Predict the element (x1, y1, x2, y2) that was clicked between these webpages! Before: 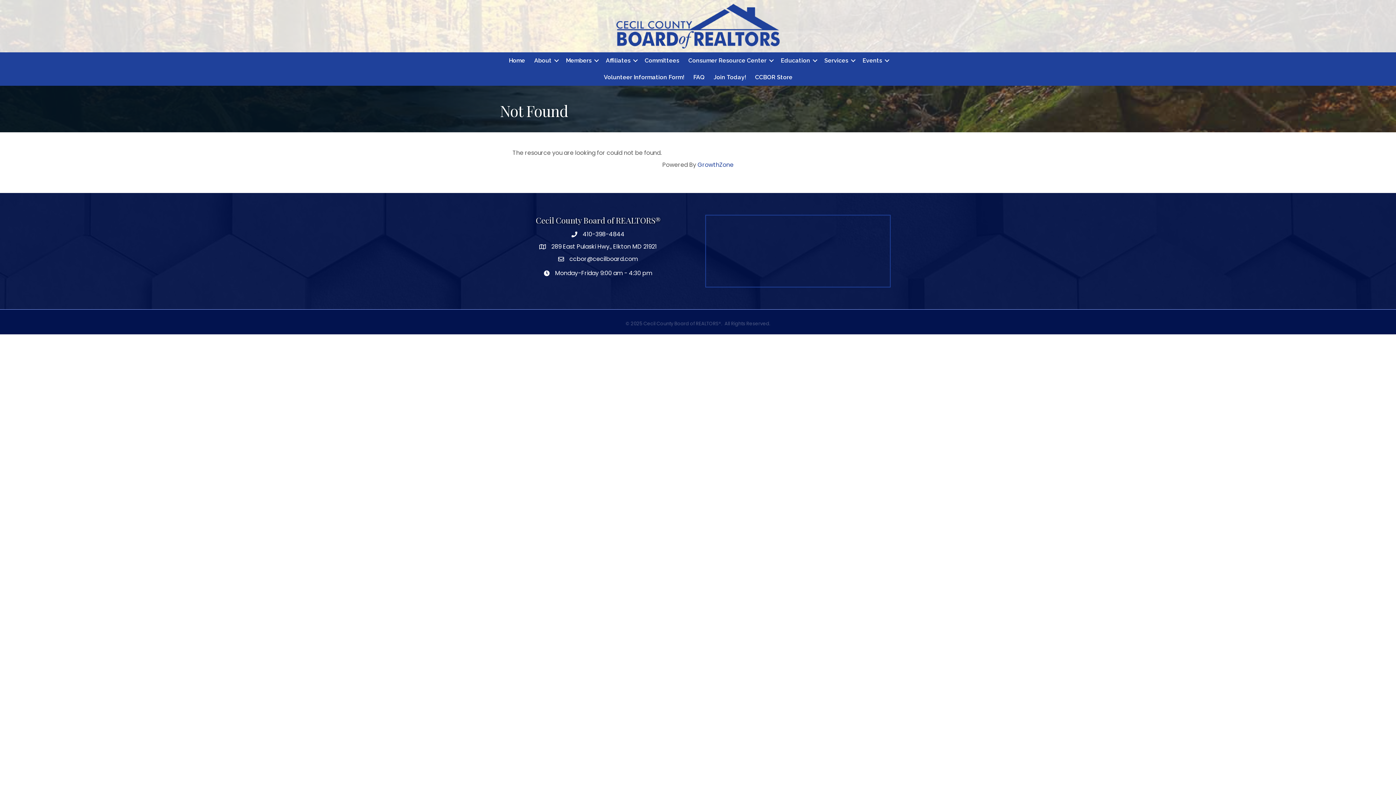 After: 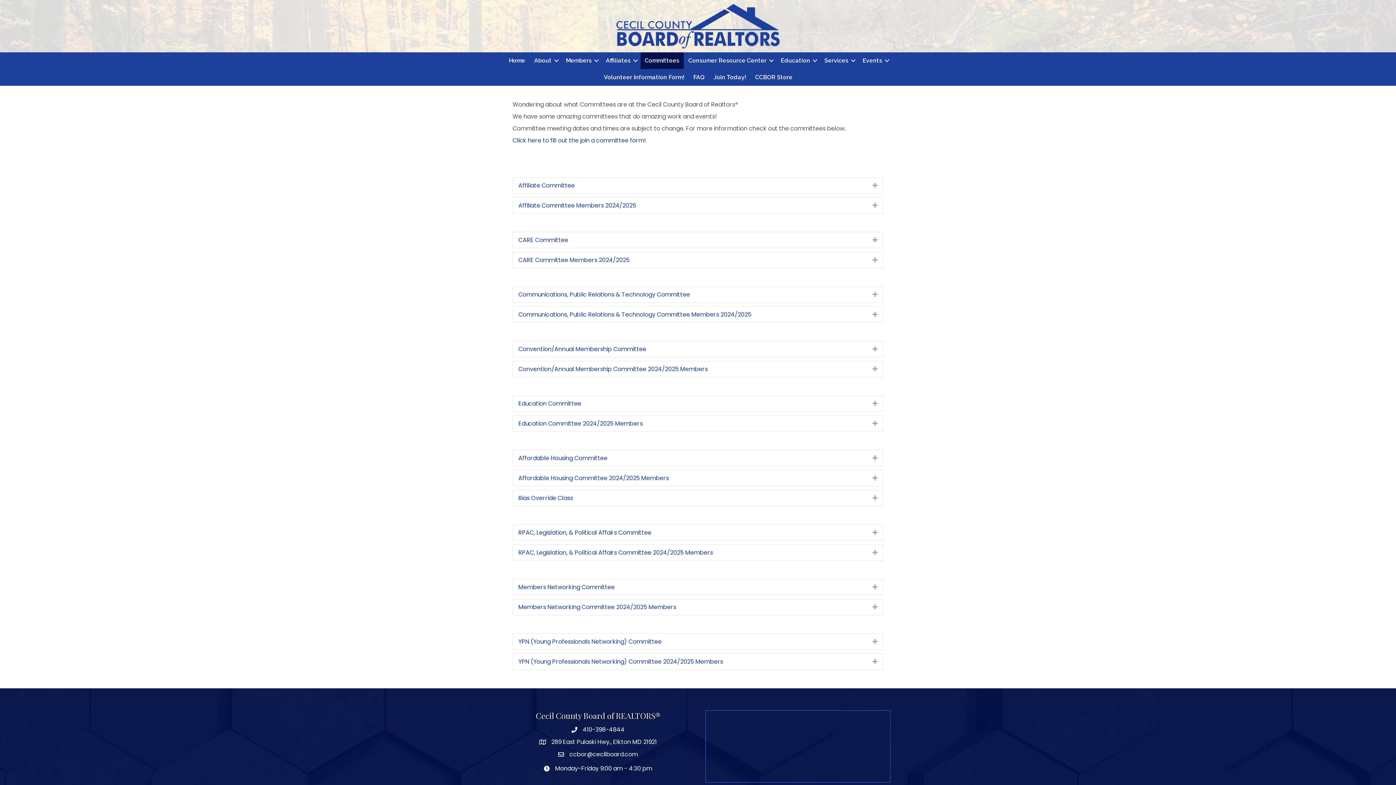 Action: bbox: (640, 52, 683, 69) label: Committees